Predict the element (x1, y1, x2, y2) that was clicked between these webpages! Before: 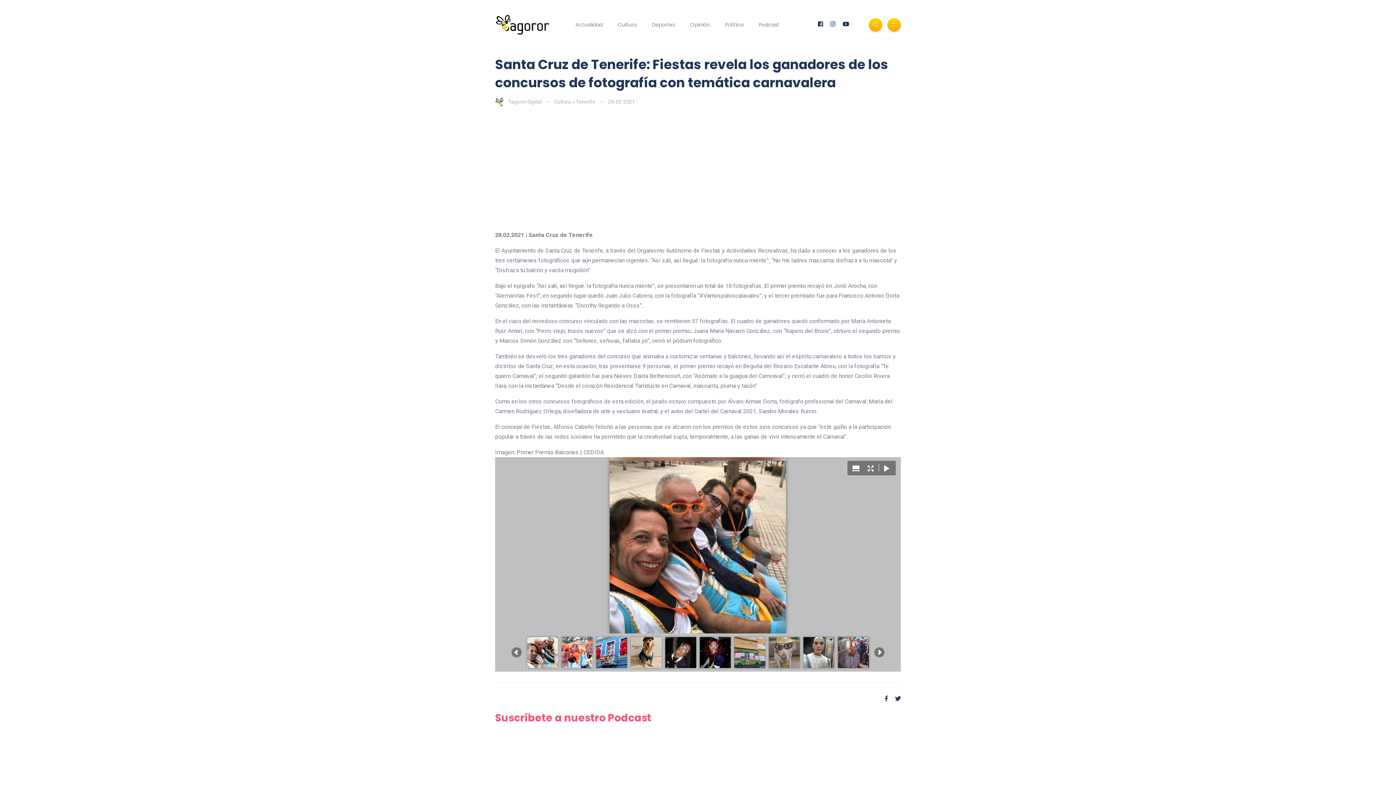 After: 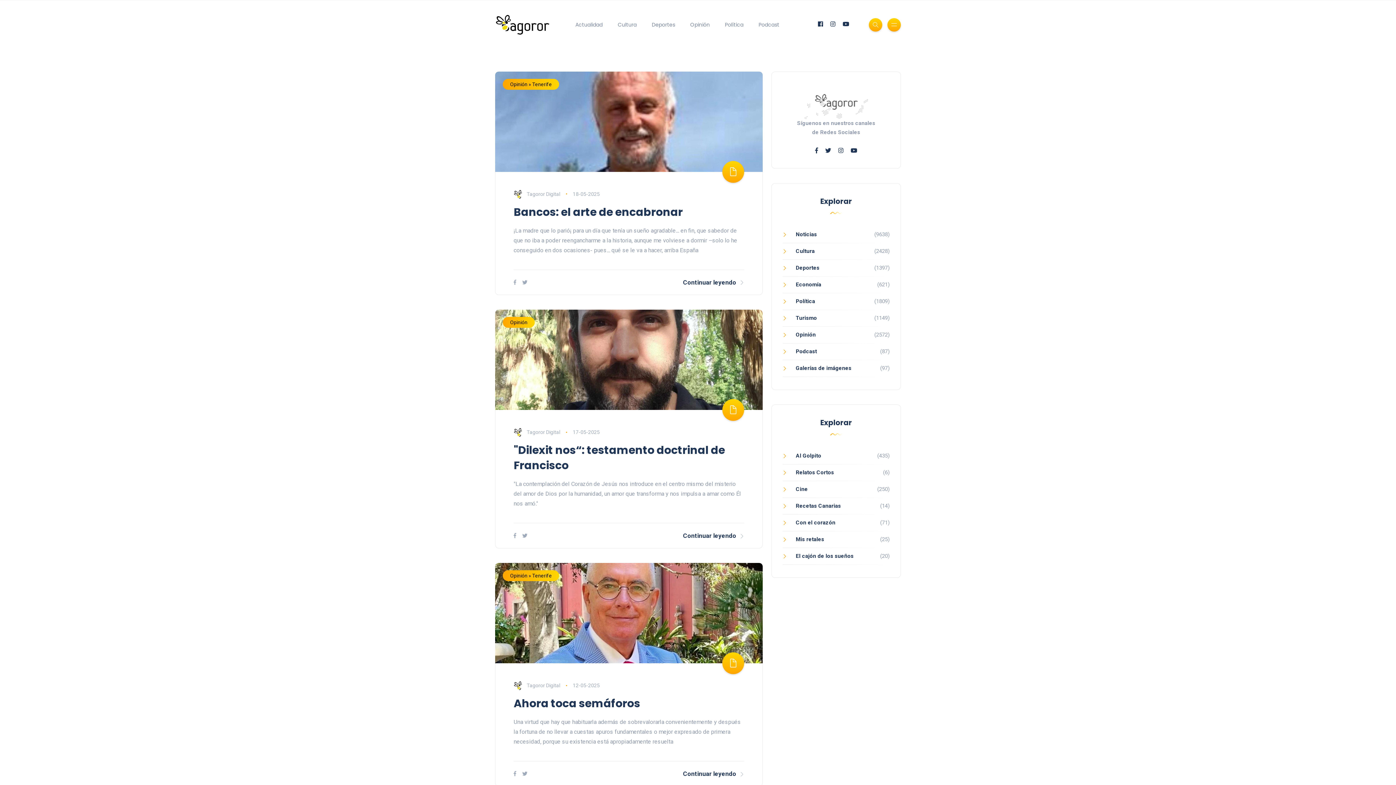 Action: bbox: (682, 18, 717, 31) label: Opinión